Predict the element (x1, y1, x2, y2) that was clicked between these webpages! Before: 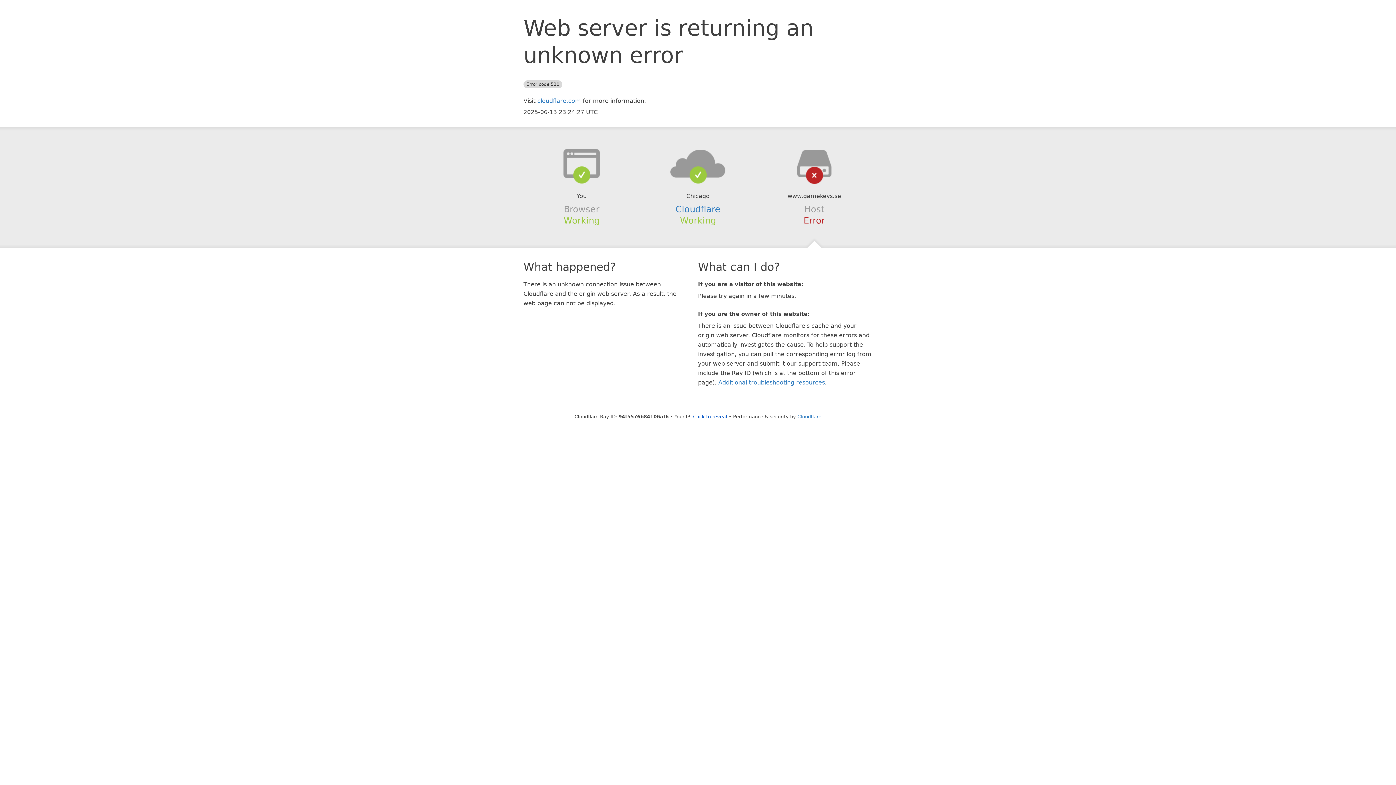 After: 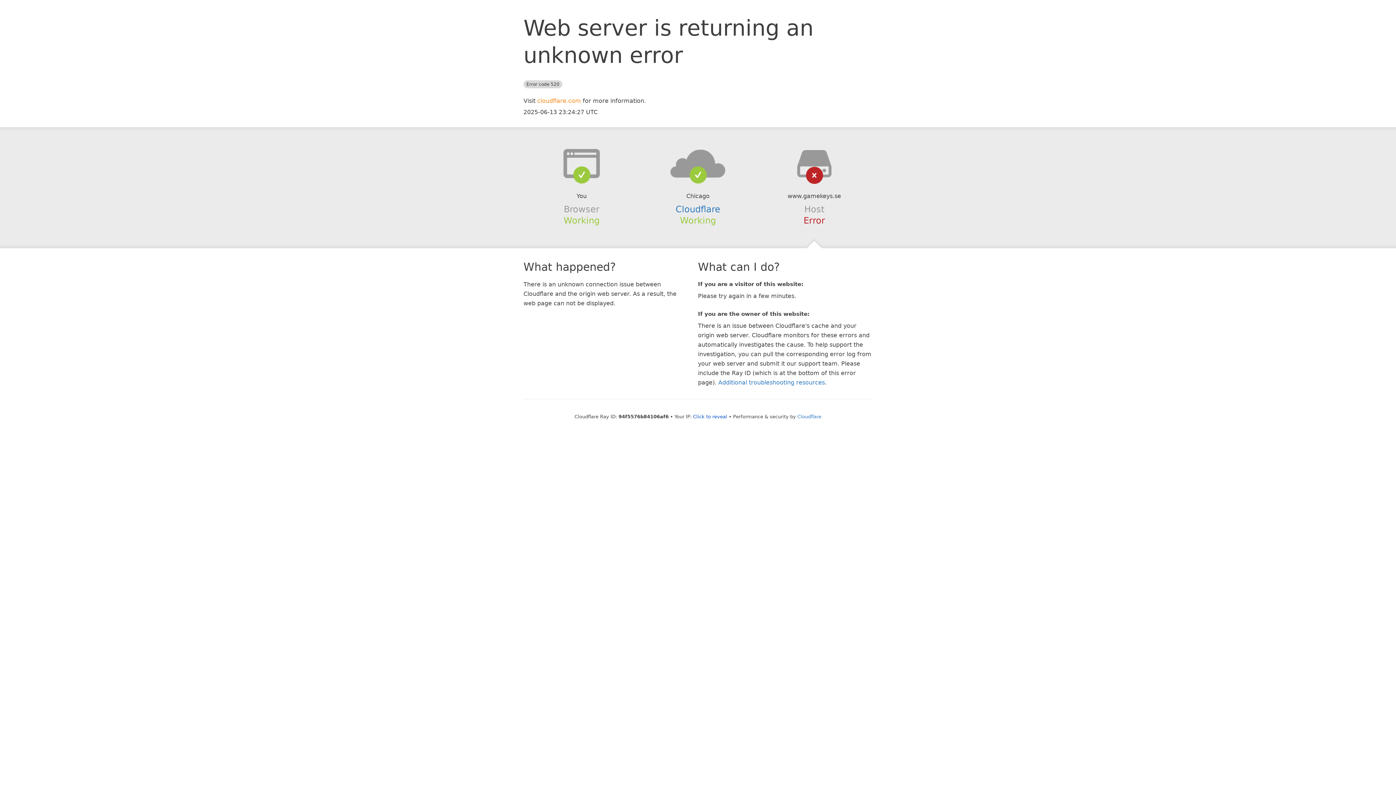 Action: label: cloudflare.com bbox: (537, 97, 581, 104)